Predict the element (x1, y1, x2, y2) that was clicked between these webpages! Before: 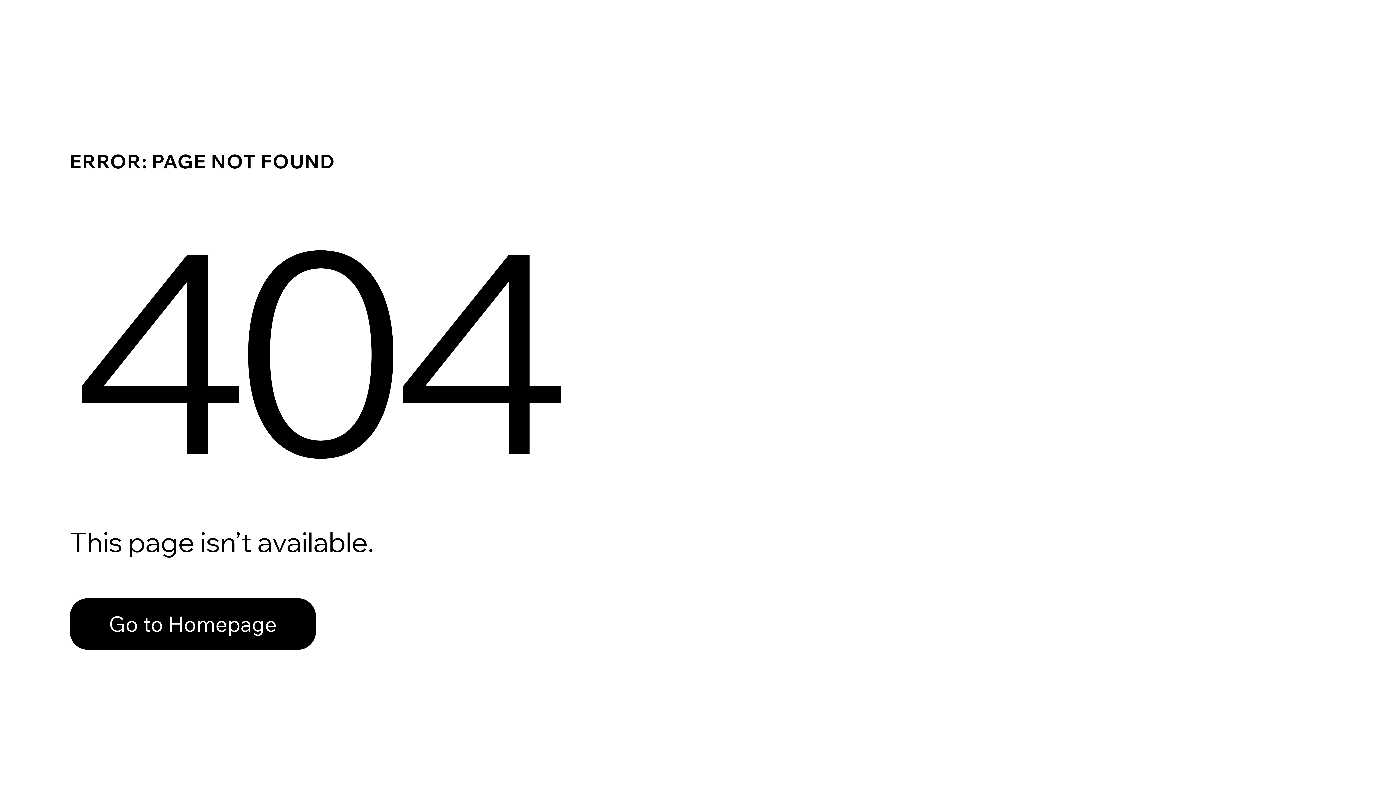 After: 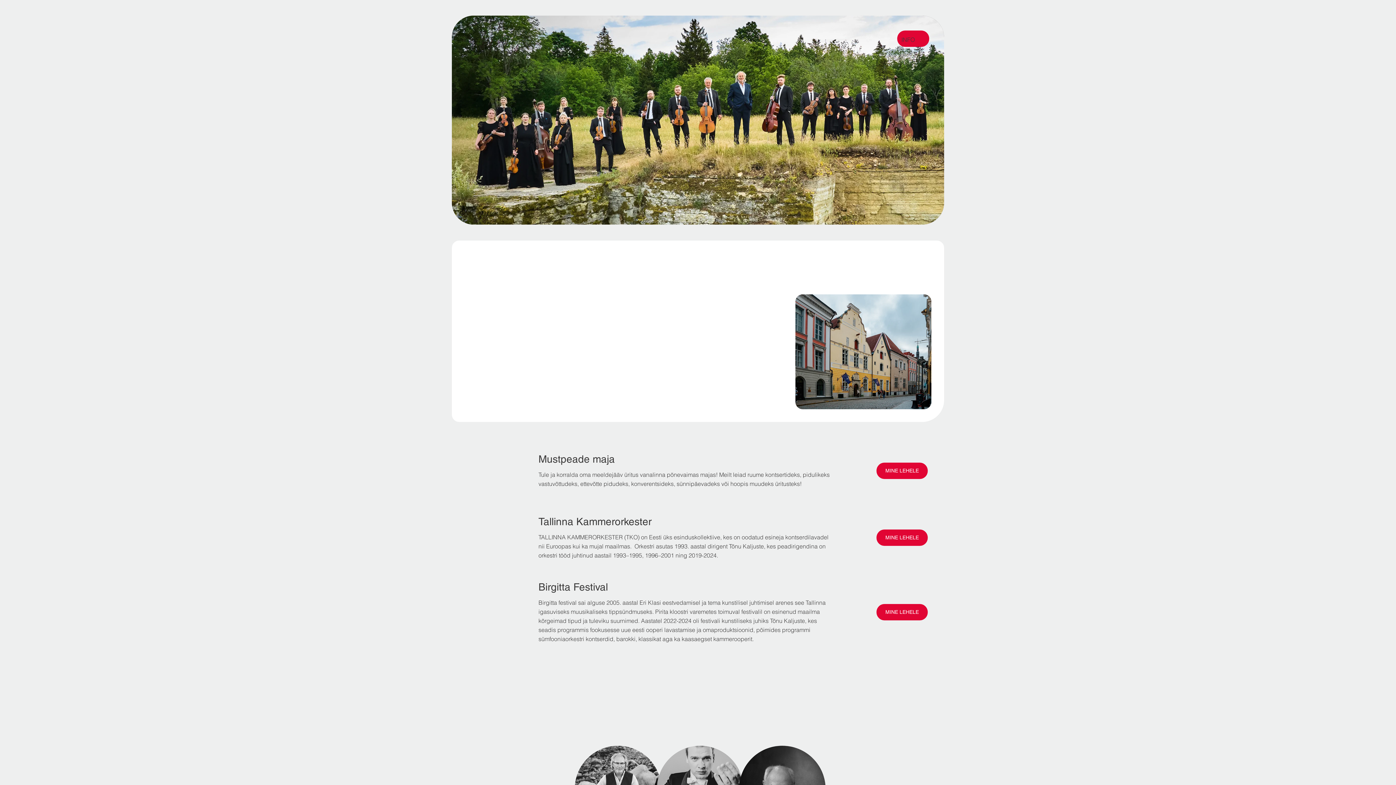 Action: label: Go to Homepage bbox: (69, 582, 768, 659)